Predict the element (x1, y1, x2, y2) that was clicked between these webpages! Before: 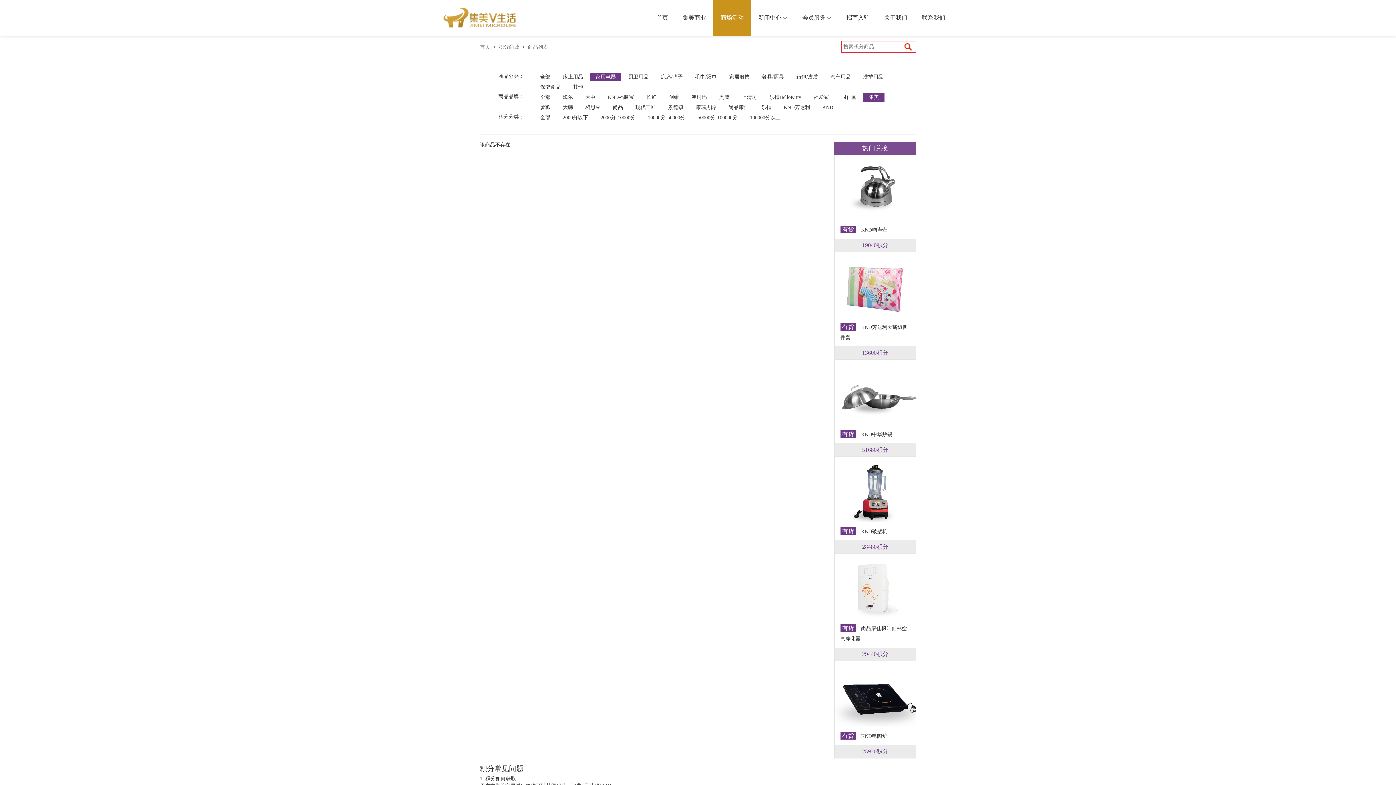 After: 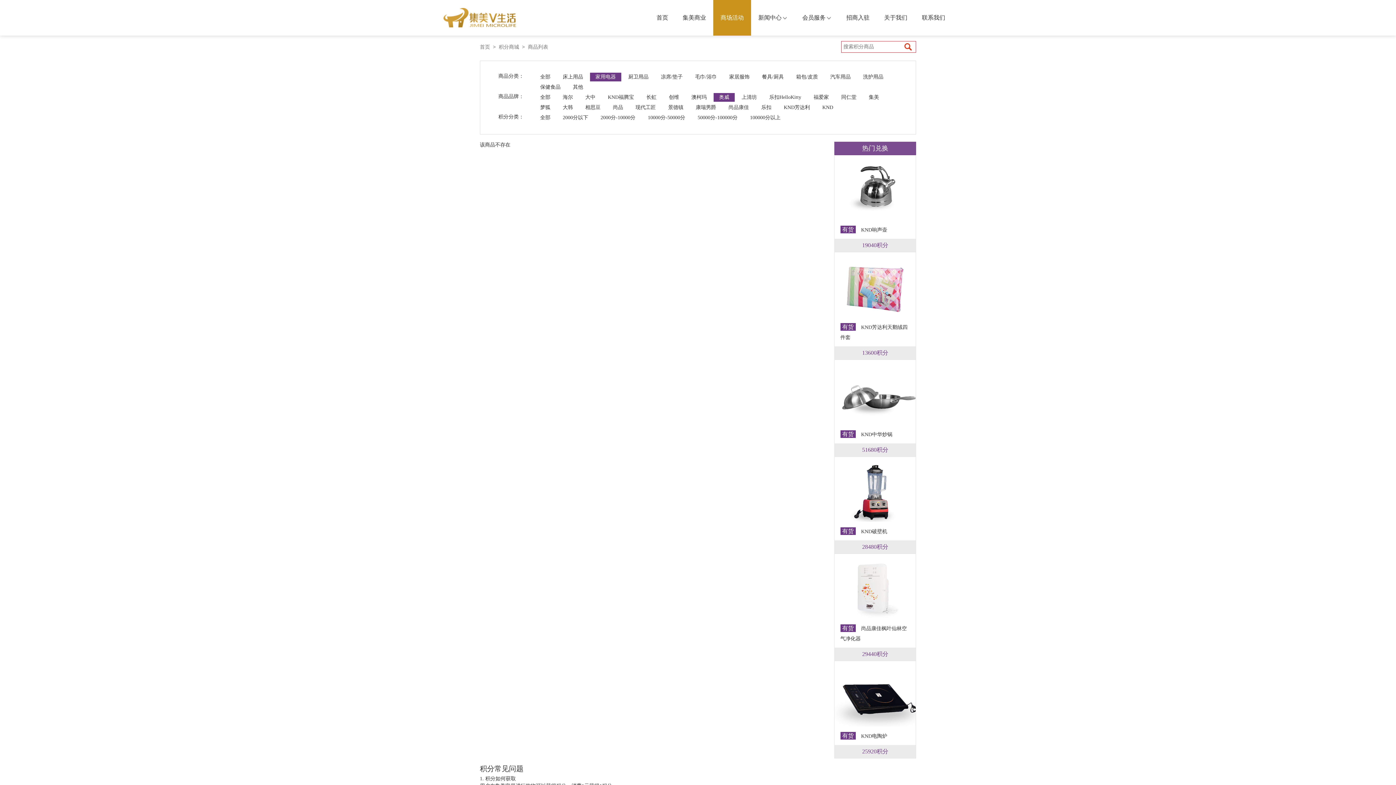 Action: label: 奥威 bbox: (713, 93, 734, 101)